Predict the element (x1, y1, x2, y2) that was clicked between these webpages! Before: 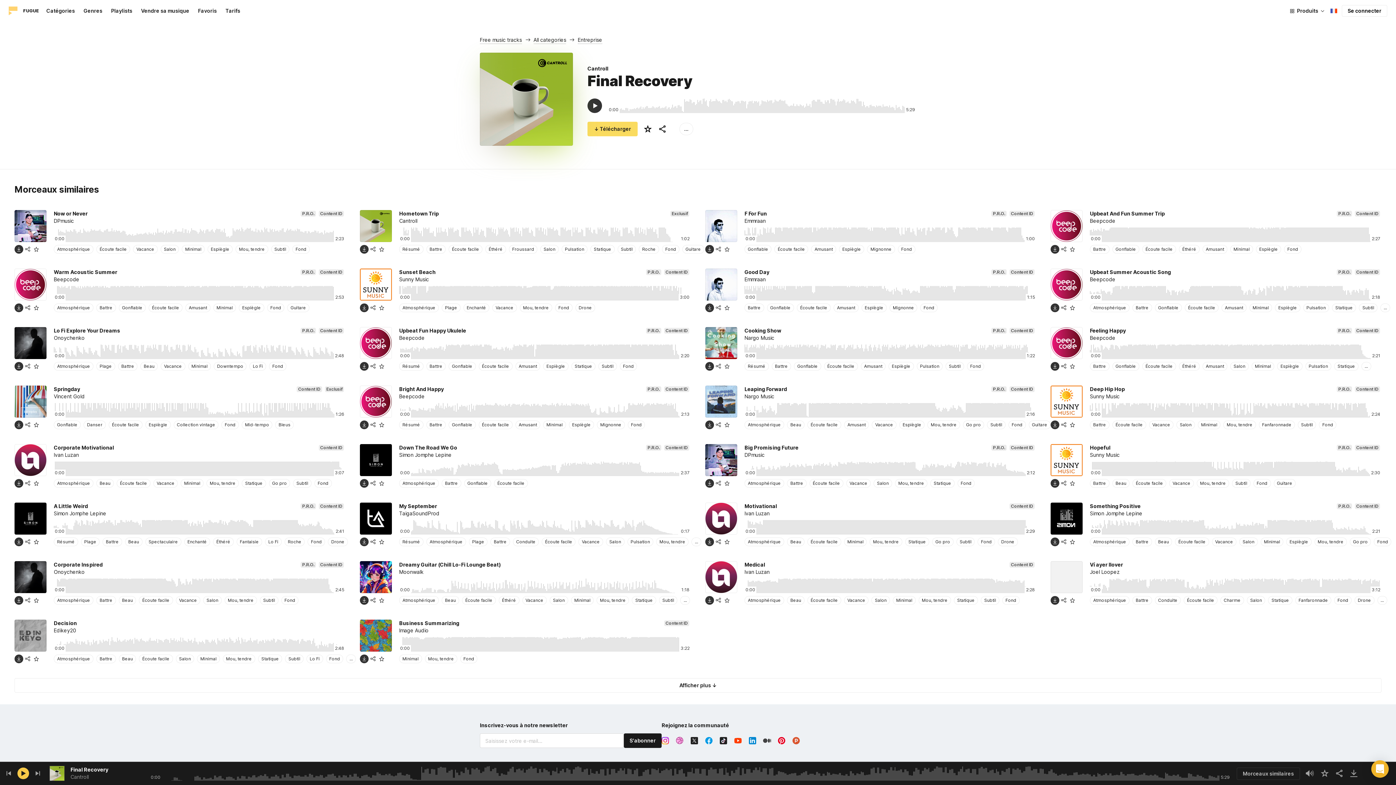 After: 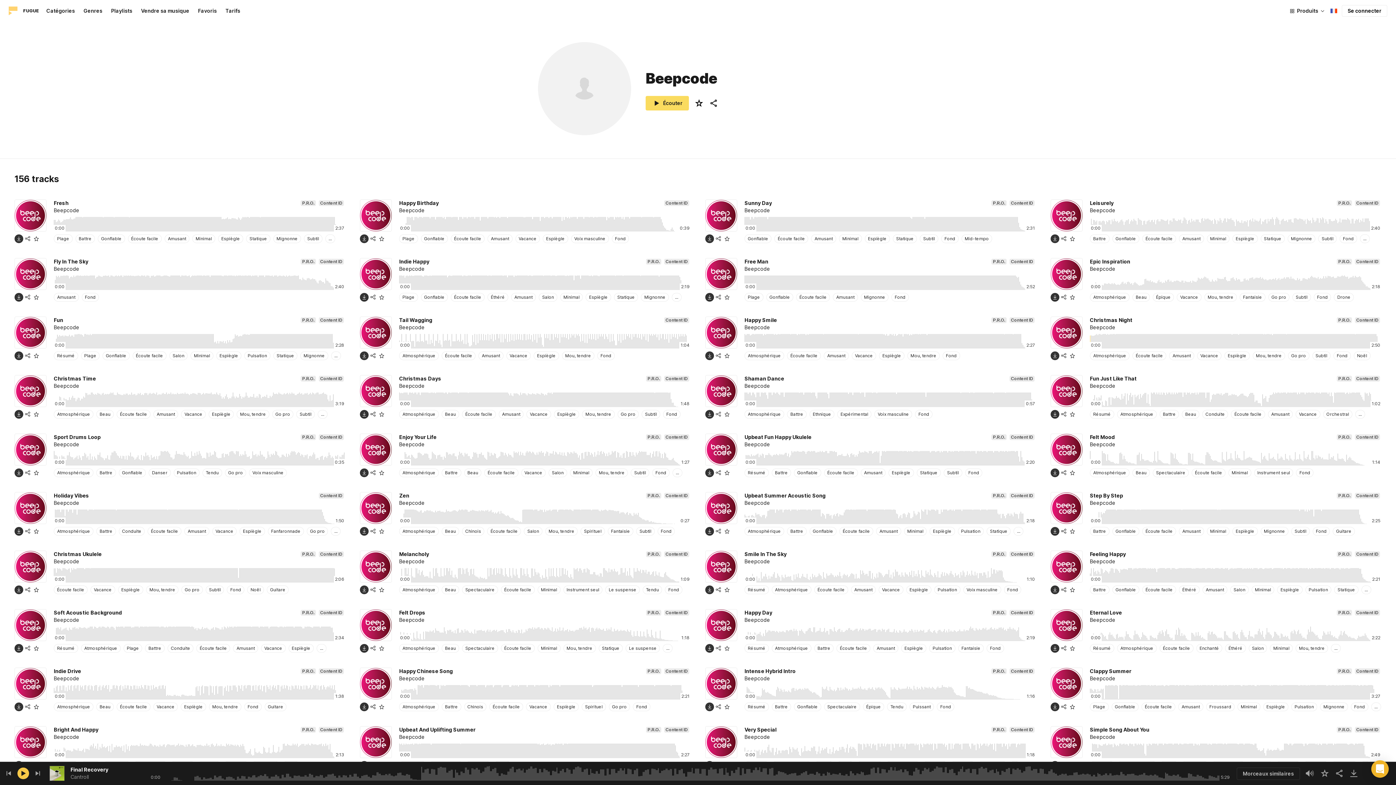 Action: bbox: (1090, 334, 1381, 341) label: Beepcode